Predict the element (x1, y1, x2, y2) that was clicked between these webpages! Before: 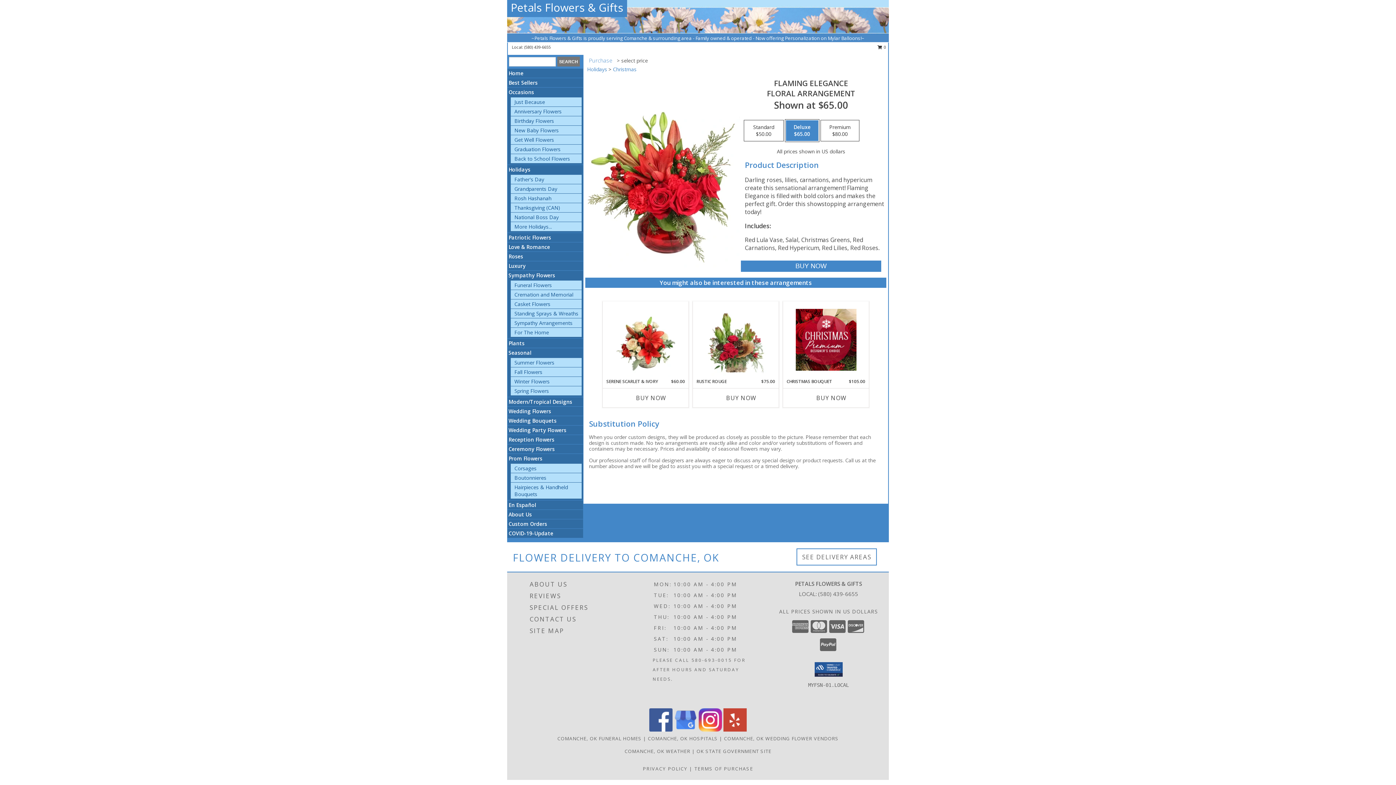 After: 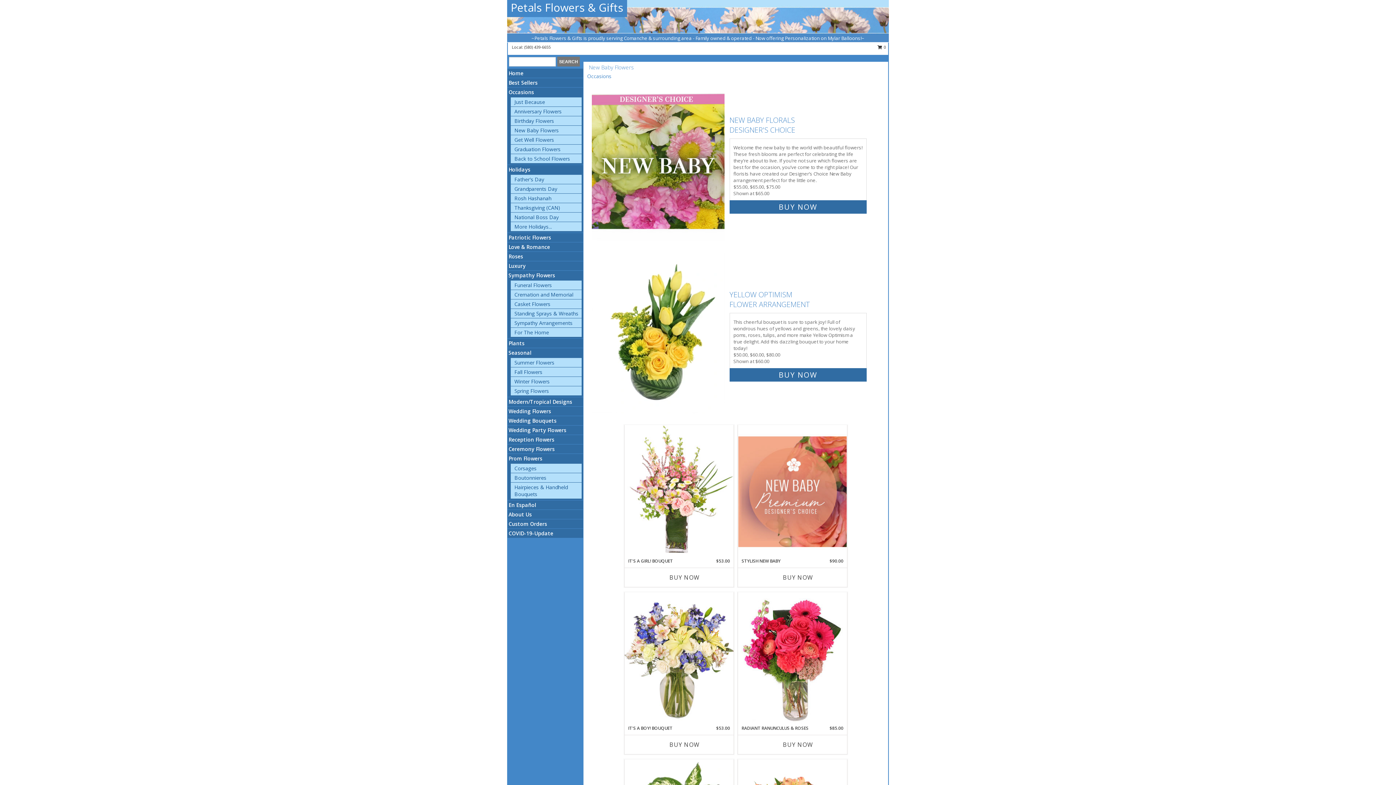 Action: bbox: (514, 126, 558, 133) label: New Baby Flowers